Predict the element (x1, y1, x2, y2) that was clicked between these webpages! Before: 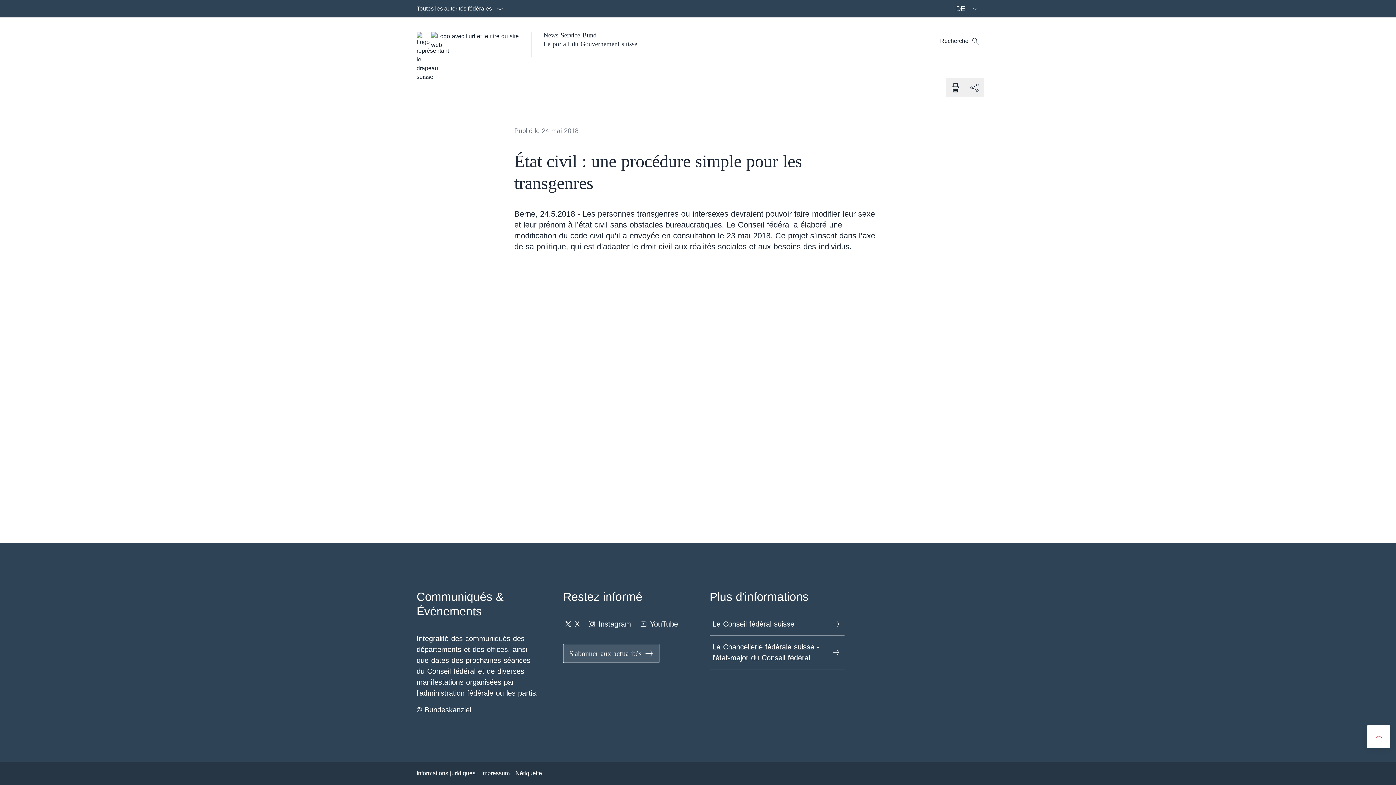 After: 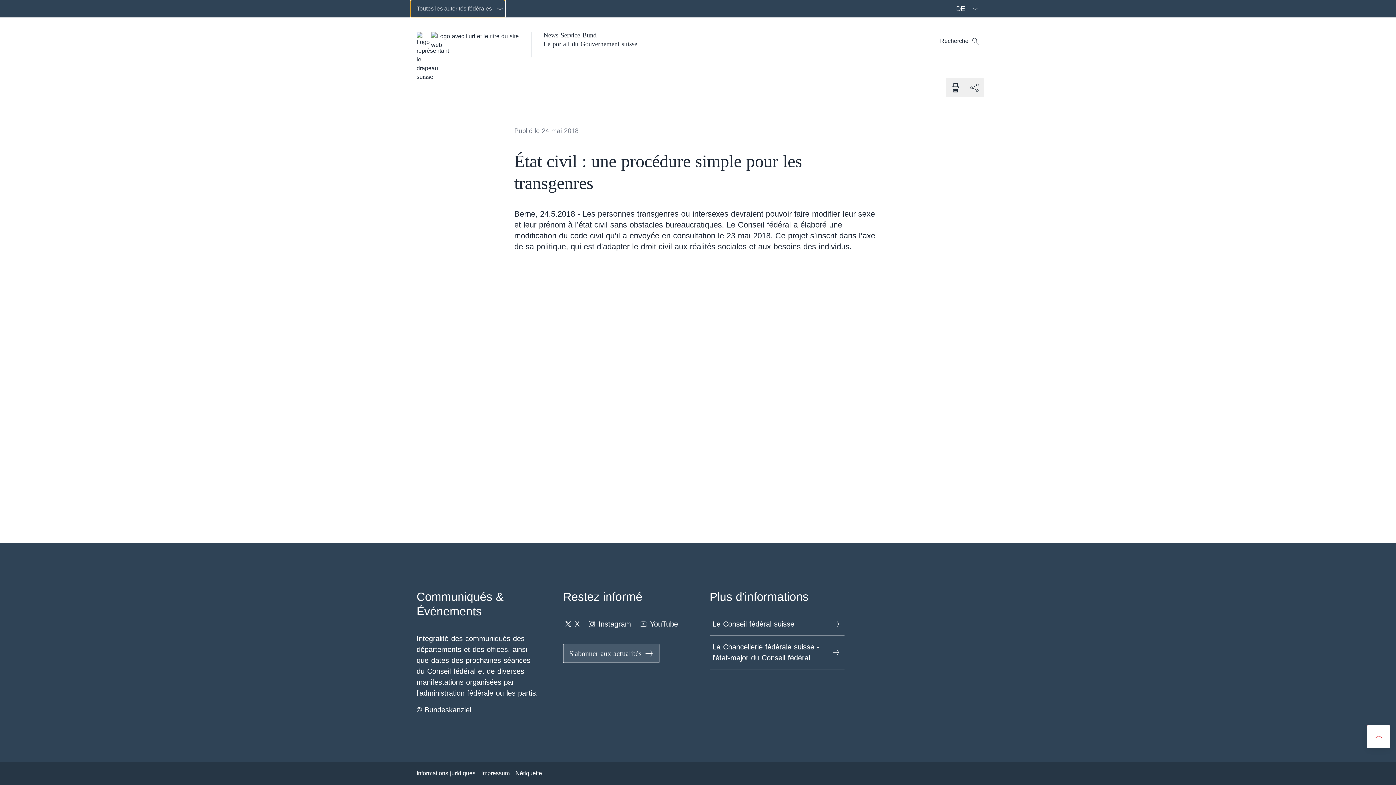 Action: label: Toutes les autorités fédérales bbox: (410, 0, 505, 17)